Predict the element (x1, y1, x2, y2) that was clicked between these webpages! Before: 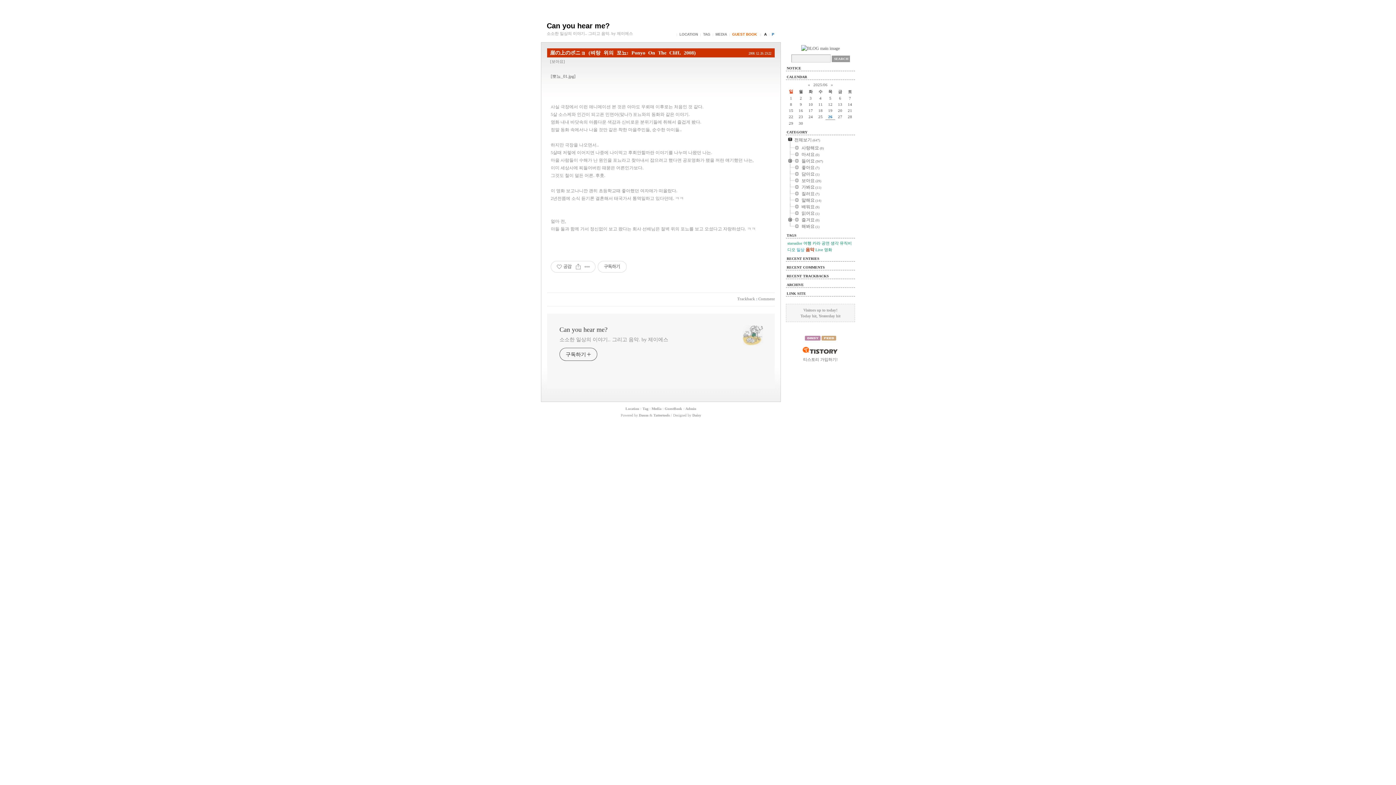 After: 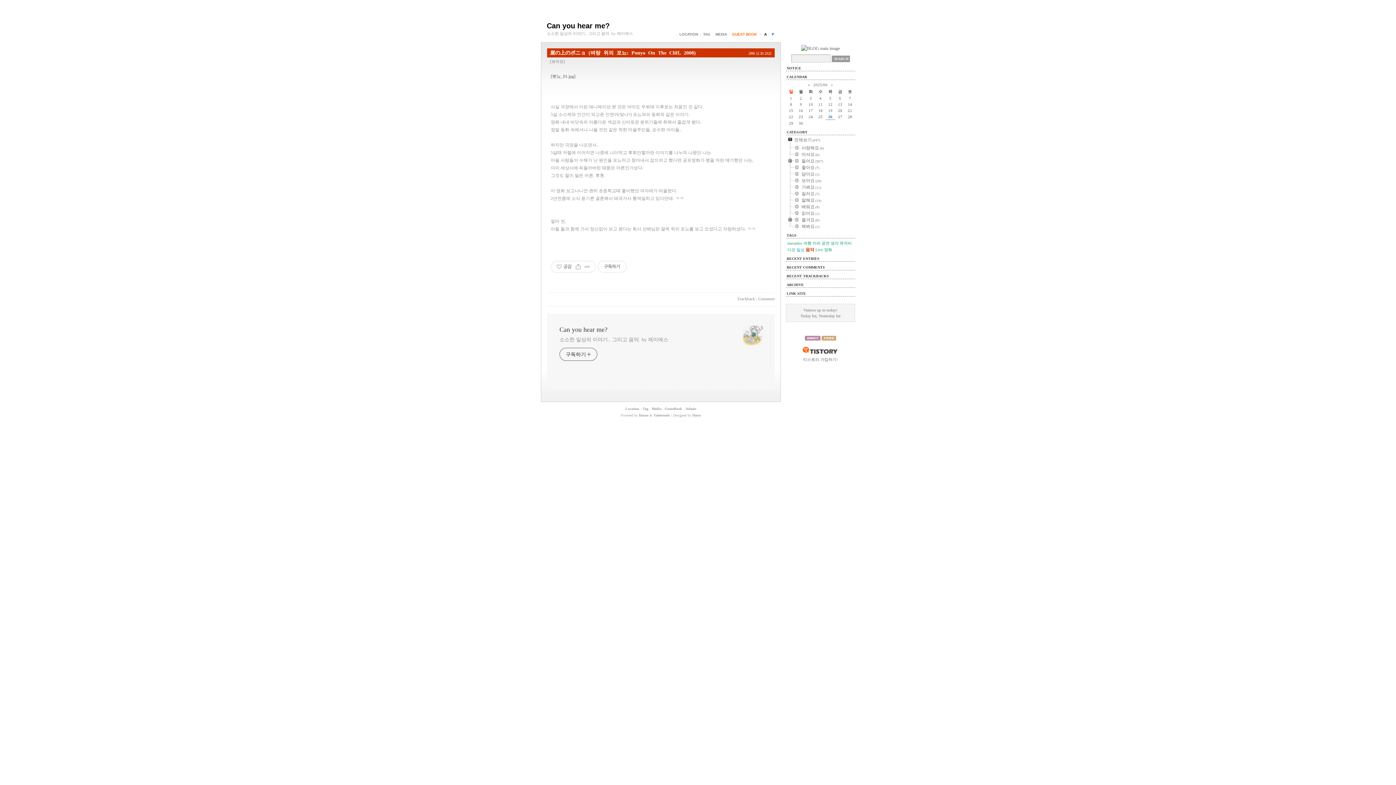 Action: bbox: (787, 196, 801, 196)